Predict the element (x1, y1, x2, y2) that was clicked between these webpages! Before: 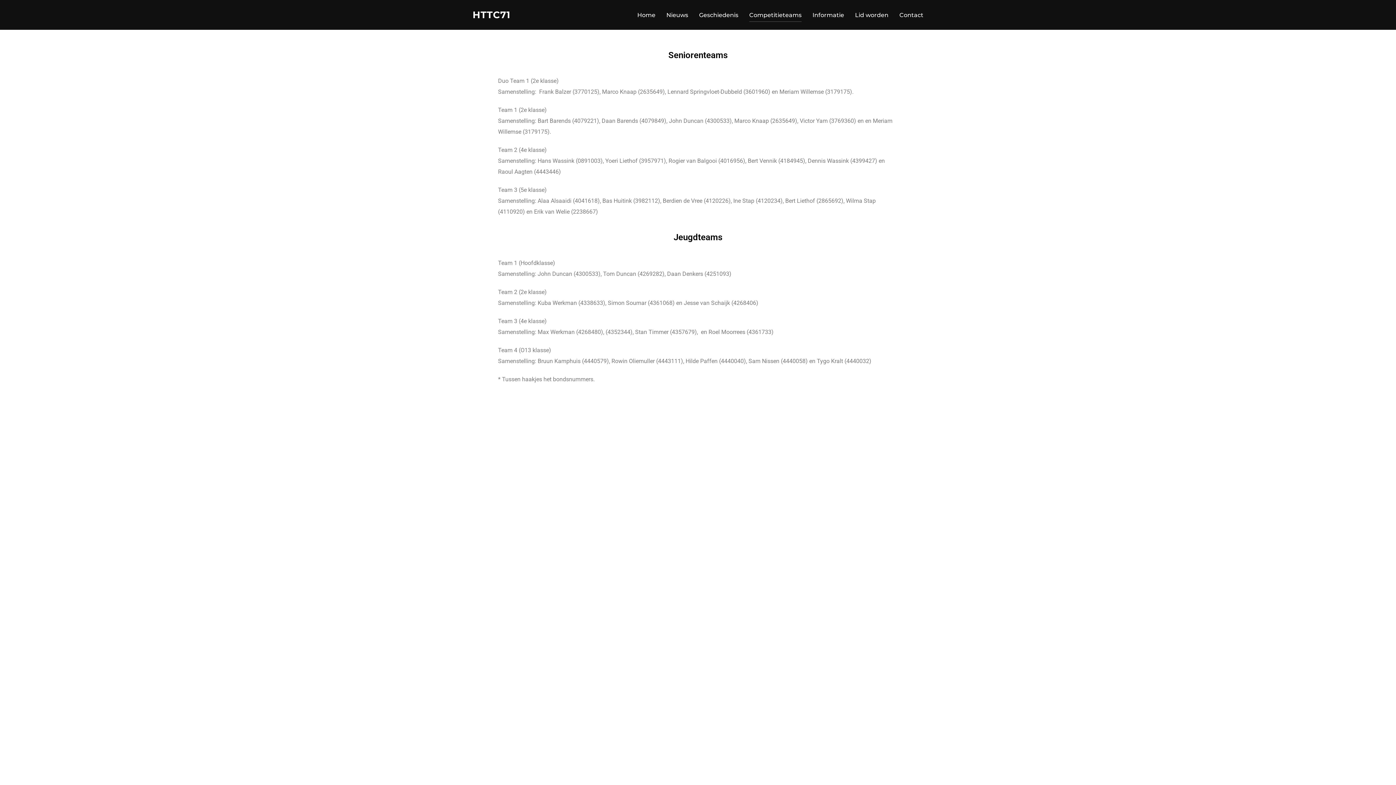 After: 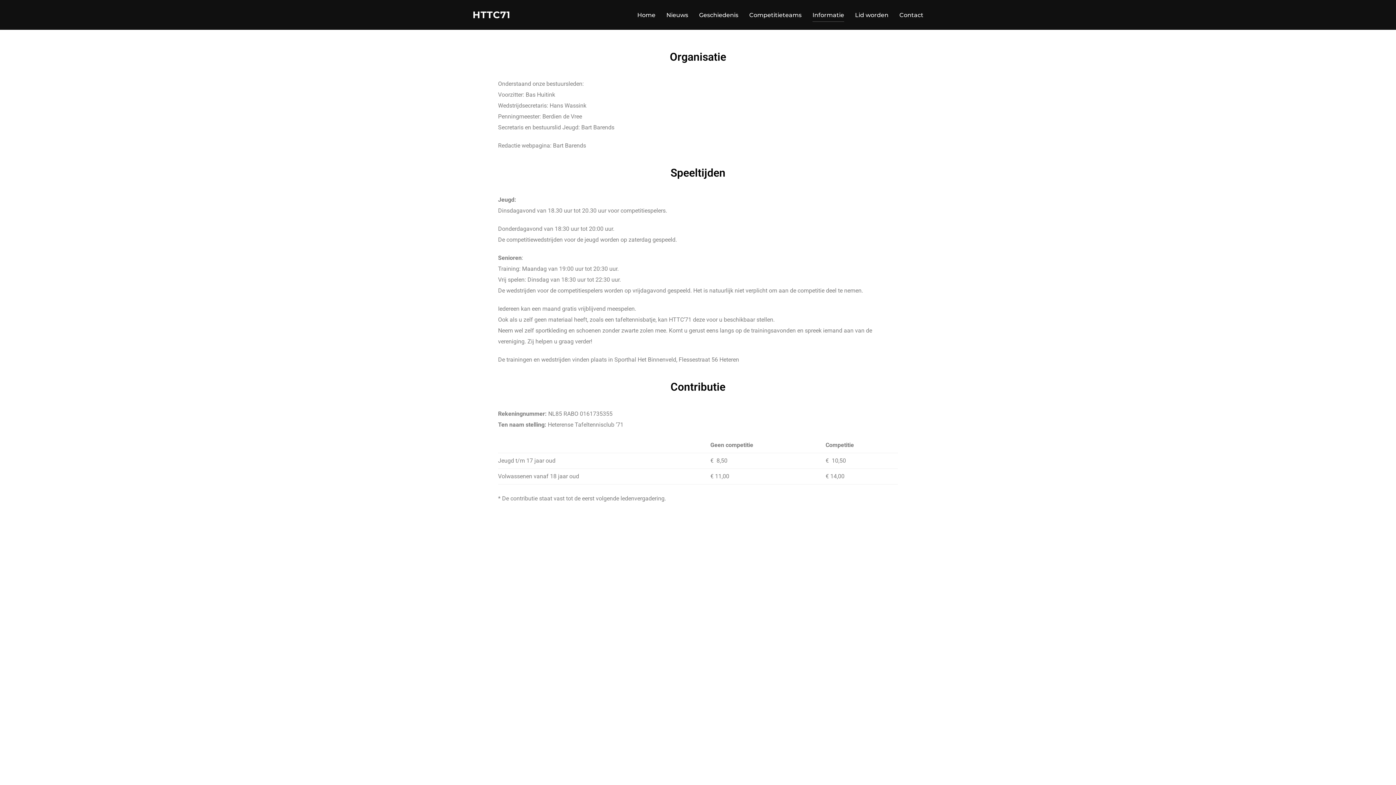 Action: bbox: (812, 8, 844, 21) label: Informatie